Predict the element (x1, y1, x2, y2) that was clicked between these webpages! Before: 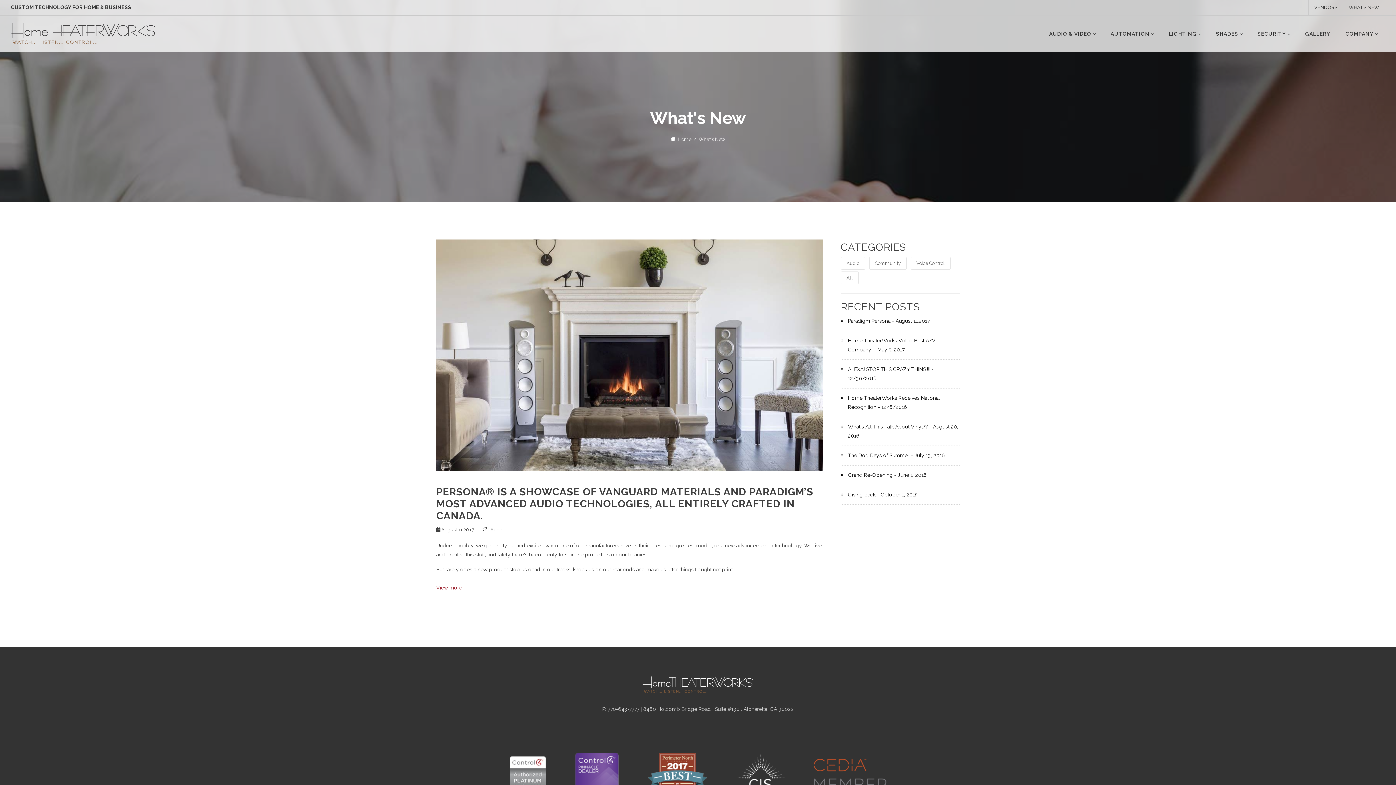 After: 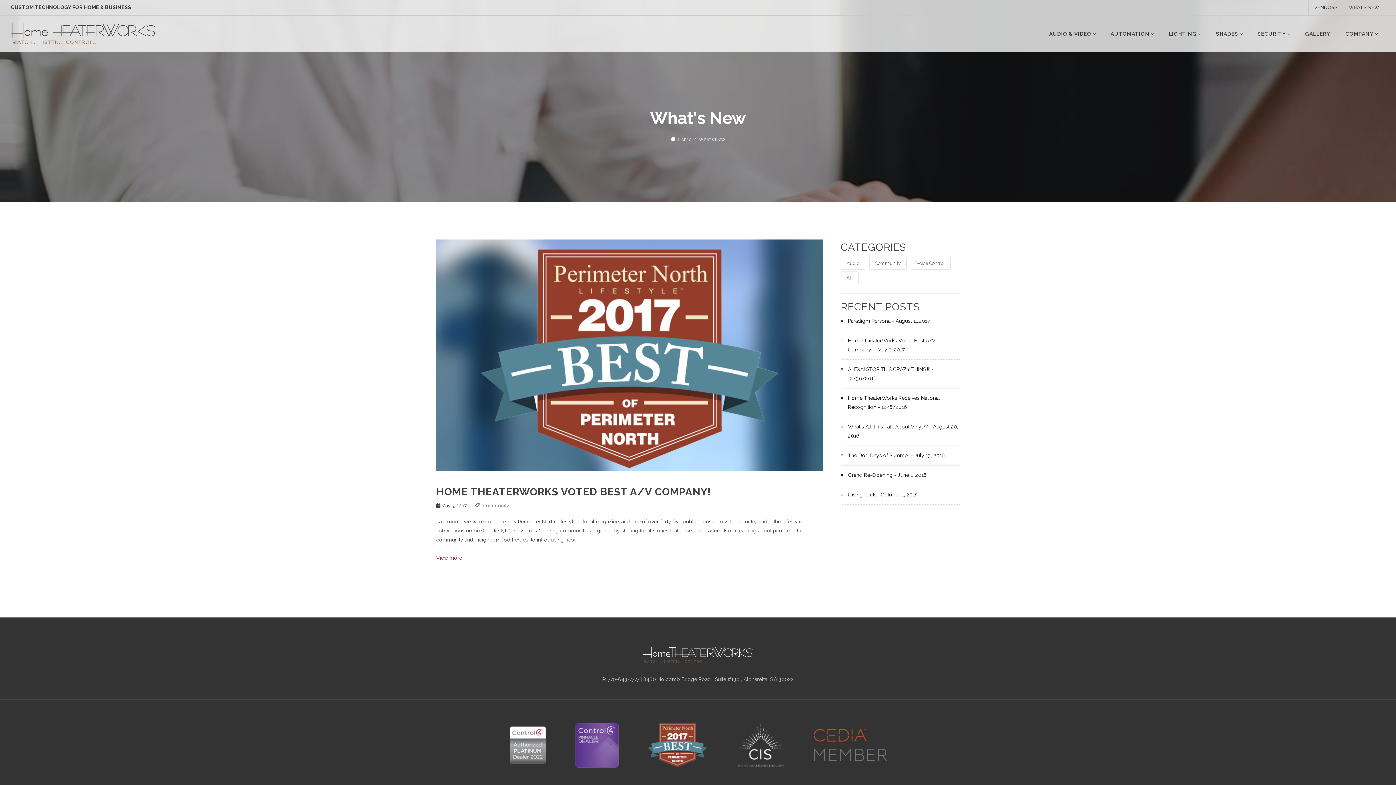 Action: bbox: (869, 257, 906, 269) label: Community